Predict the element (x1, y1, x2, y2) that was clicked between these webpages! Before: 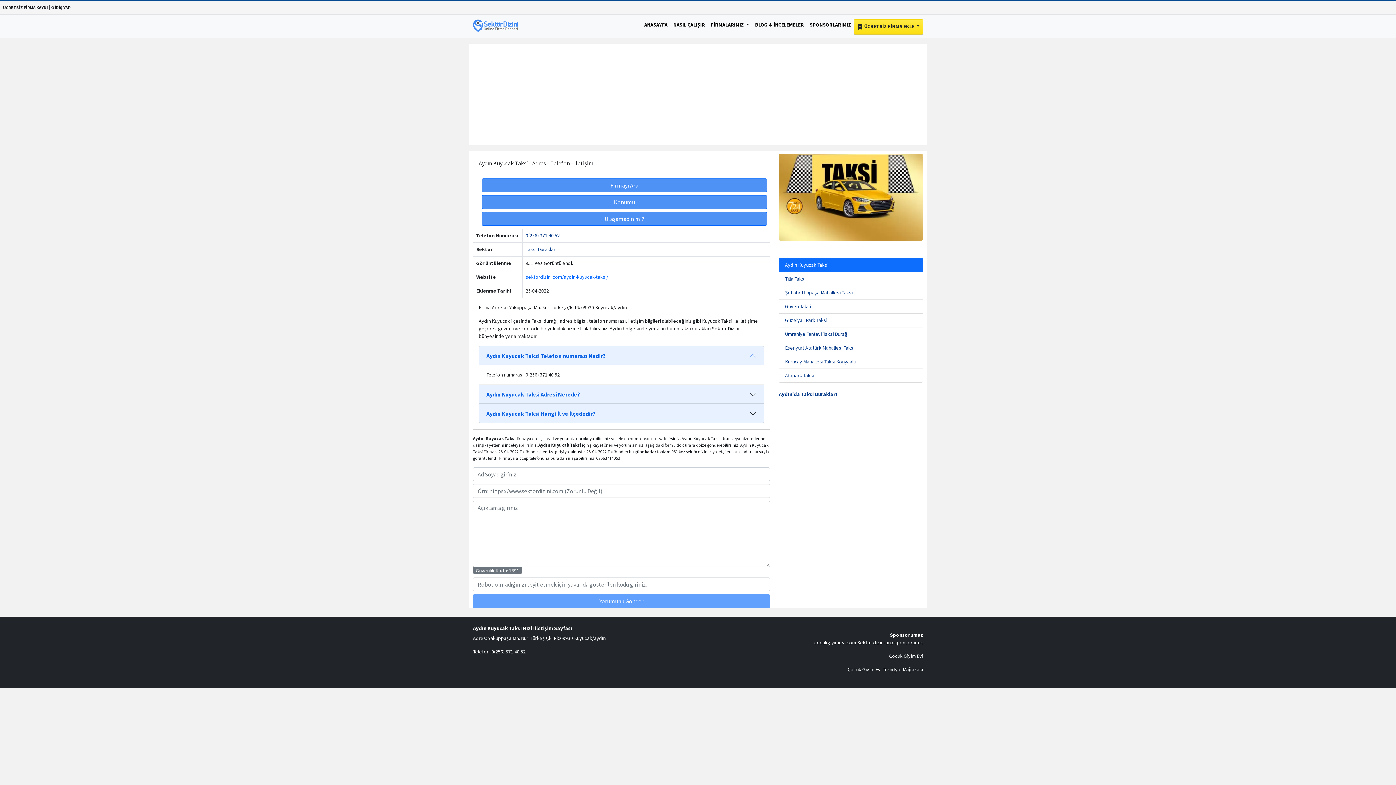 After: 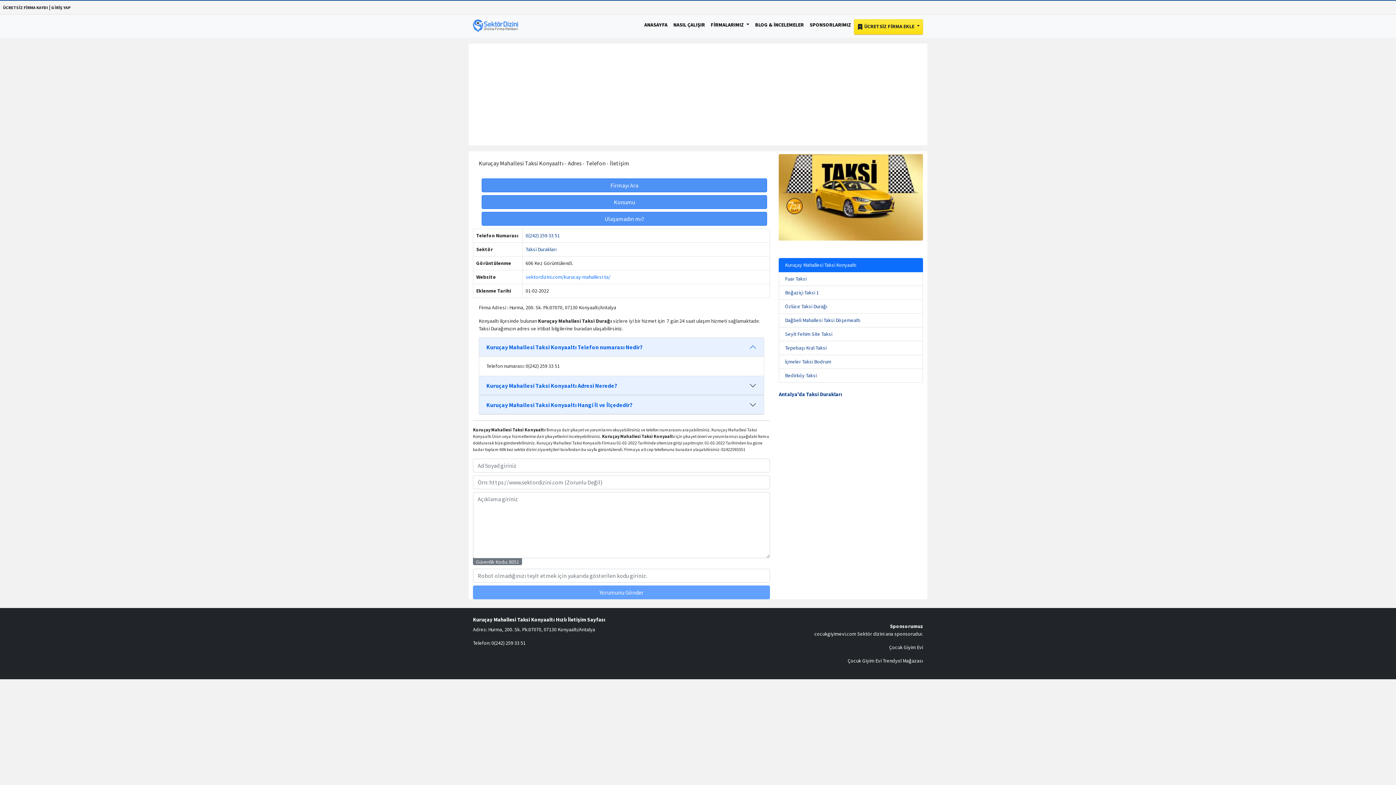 Action: bbox: (785, 358, 856, 365) label: Kuruçay Mahallesi Taksi Konyaaltı